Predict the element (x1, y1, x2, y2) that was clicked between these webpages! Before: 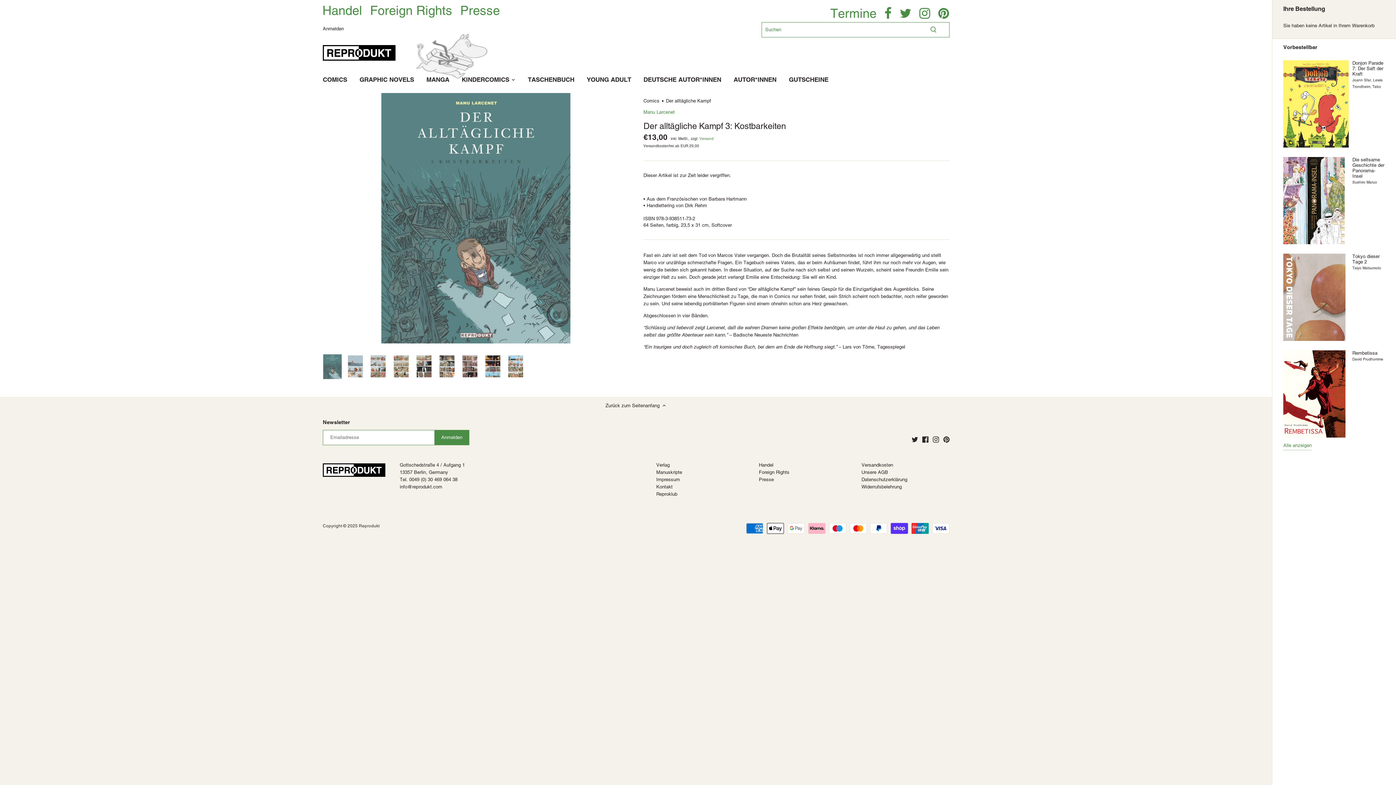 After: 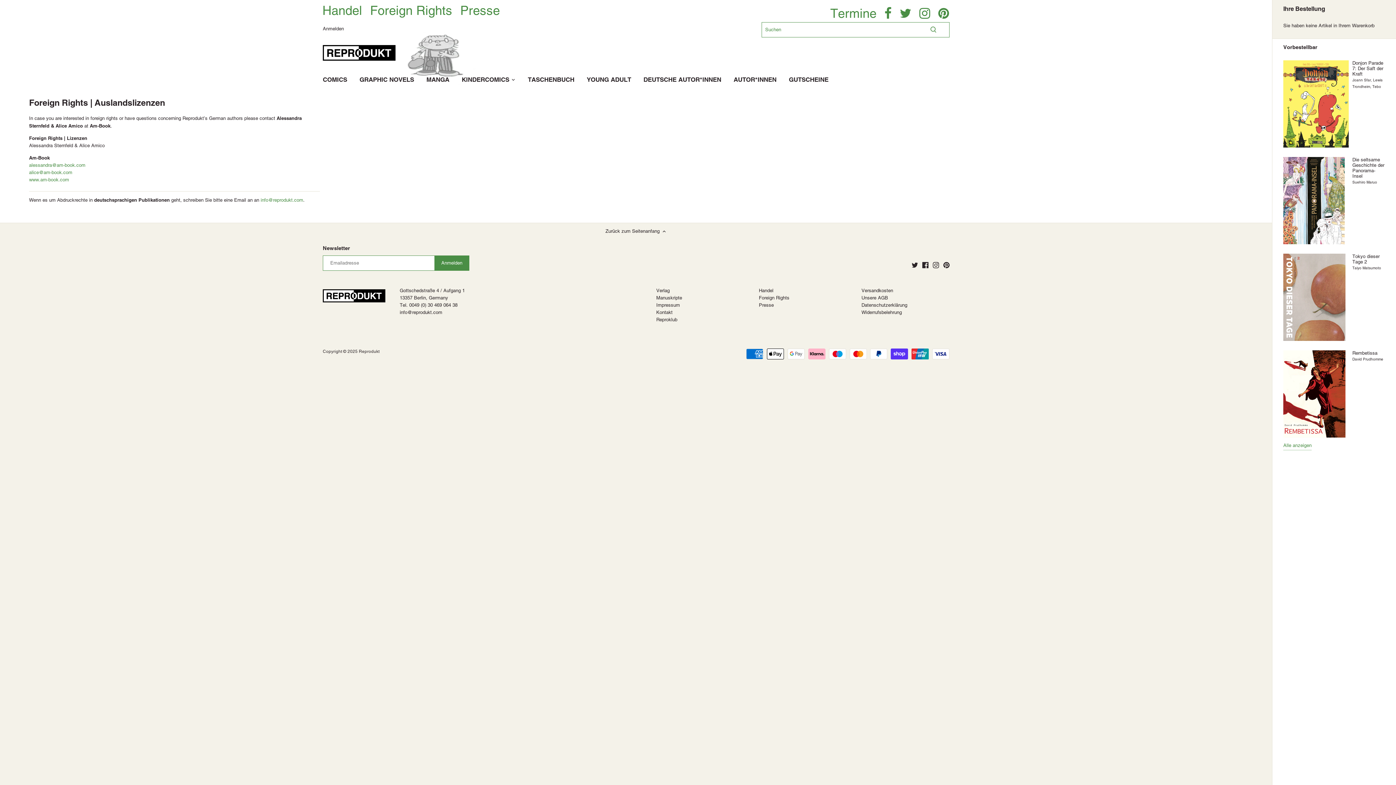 Action: label: Foreign Rights bbox: (759, 469, 789, 475)